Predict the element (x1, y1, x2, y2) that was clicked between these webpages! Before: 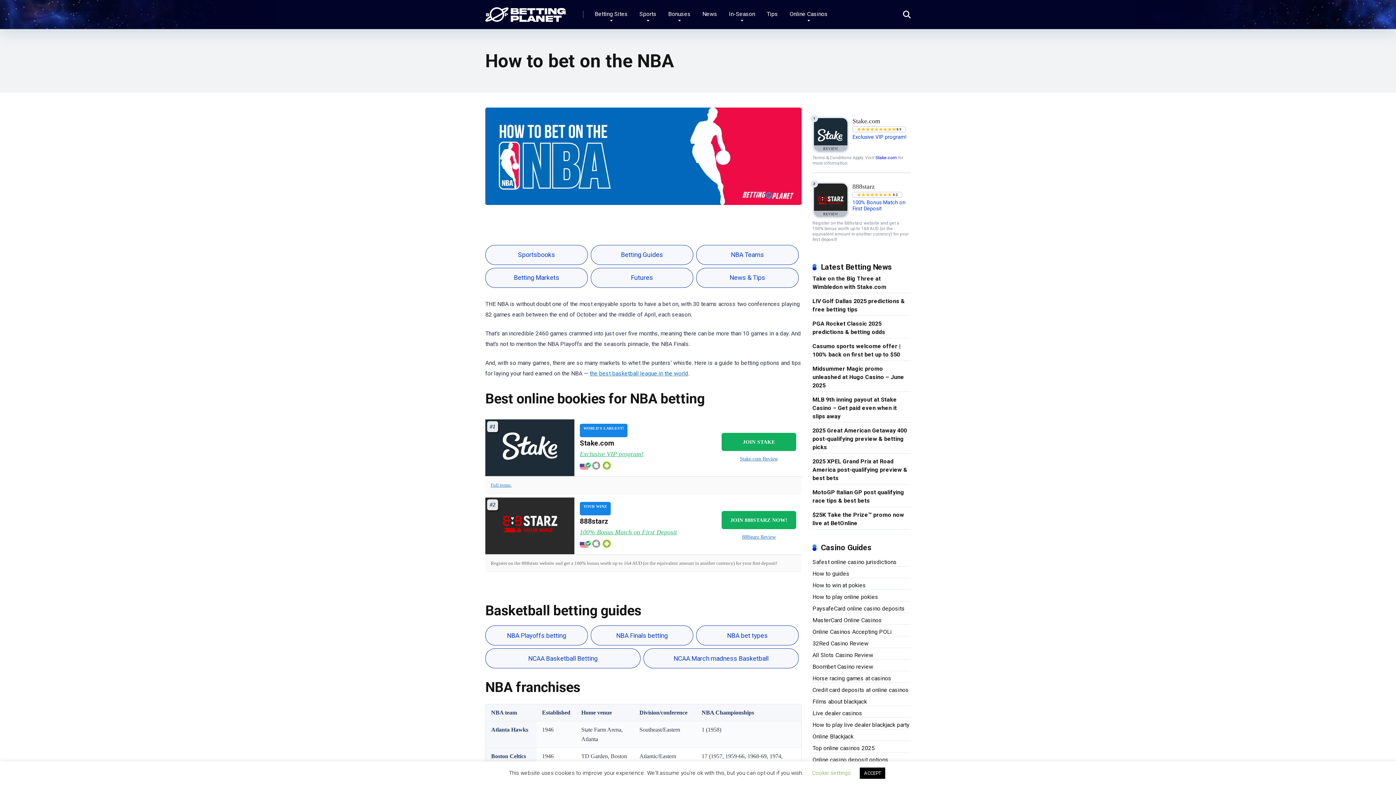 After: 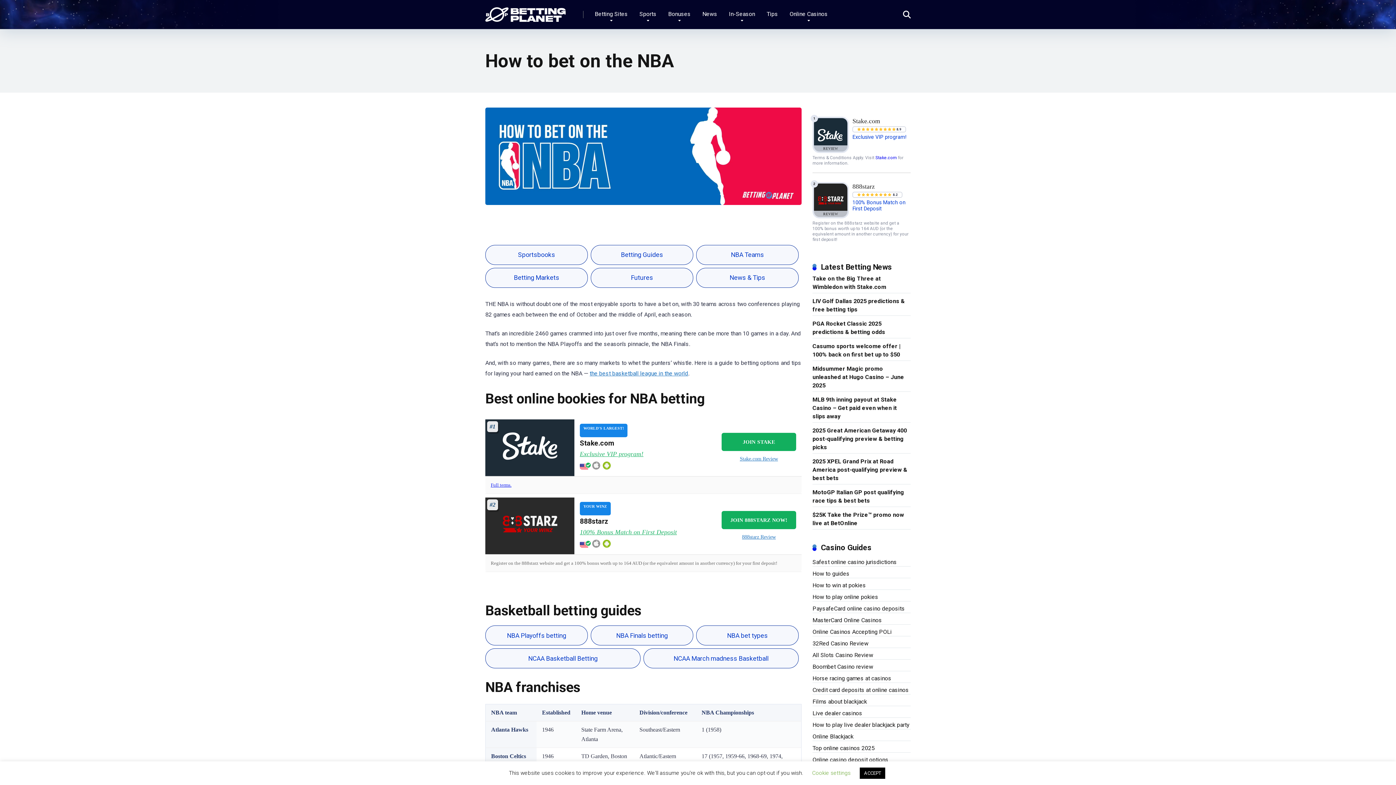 Action: label: Full terms. bbox: (490, 482, 511, 487)